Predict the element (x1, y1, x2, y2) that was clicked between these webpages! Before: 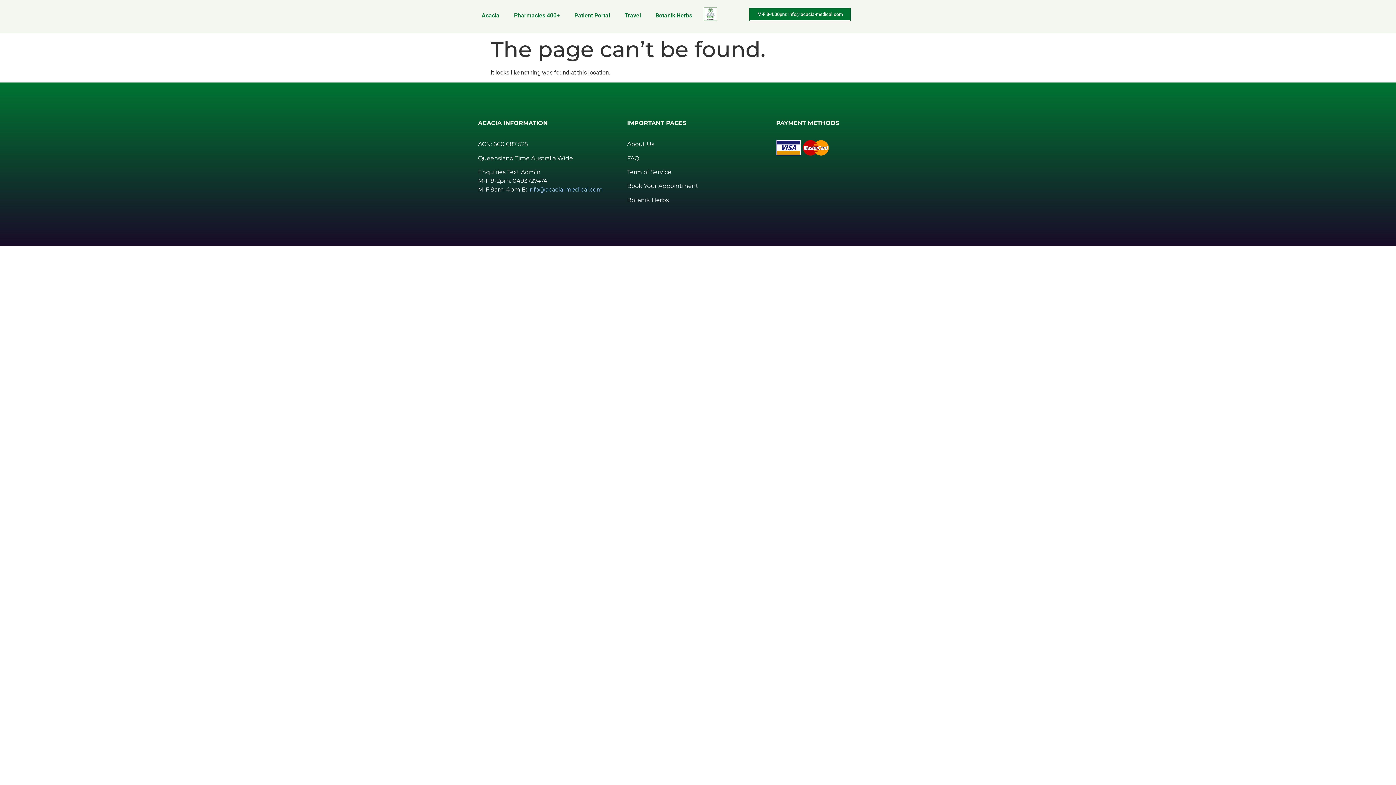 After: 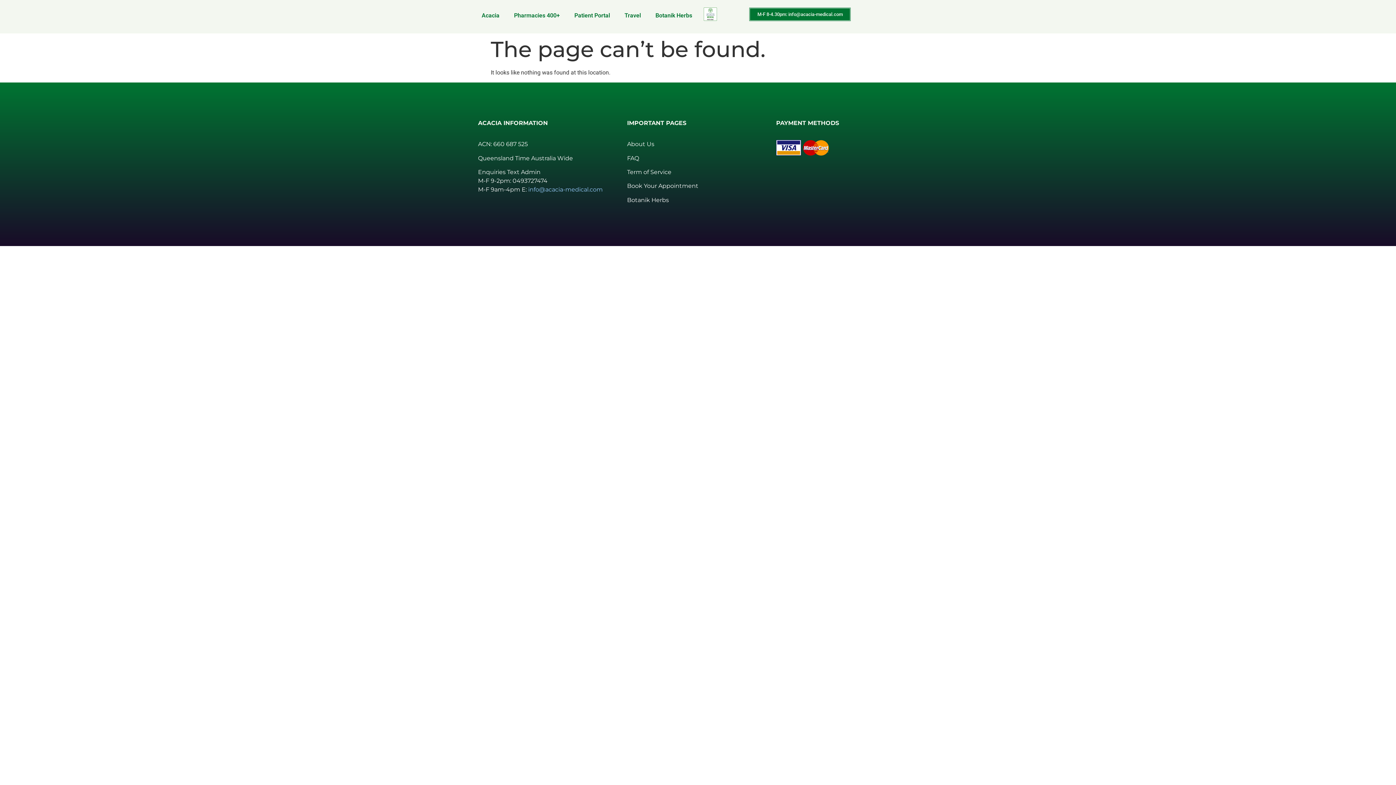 Action: label: info@acacia-medical.com bbox: (528, 186, 602, 193)